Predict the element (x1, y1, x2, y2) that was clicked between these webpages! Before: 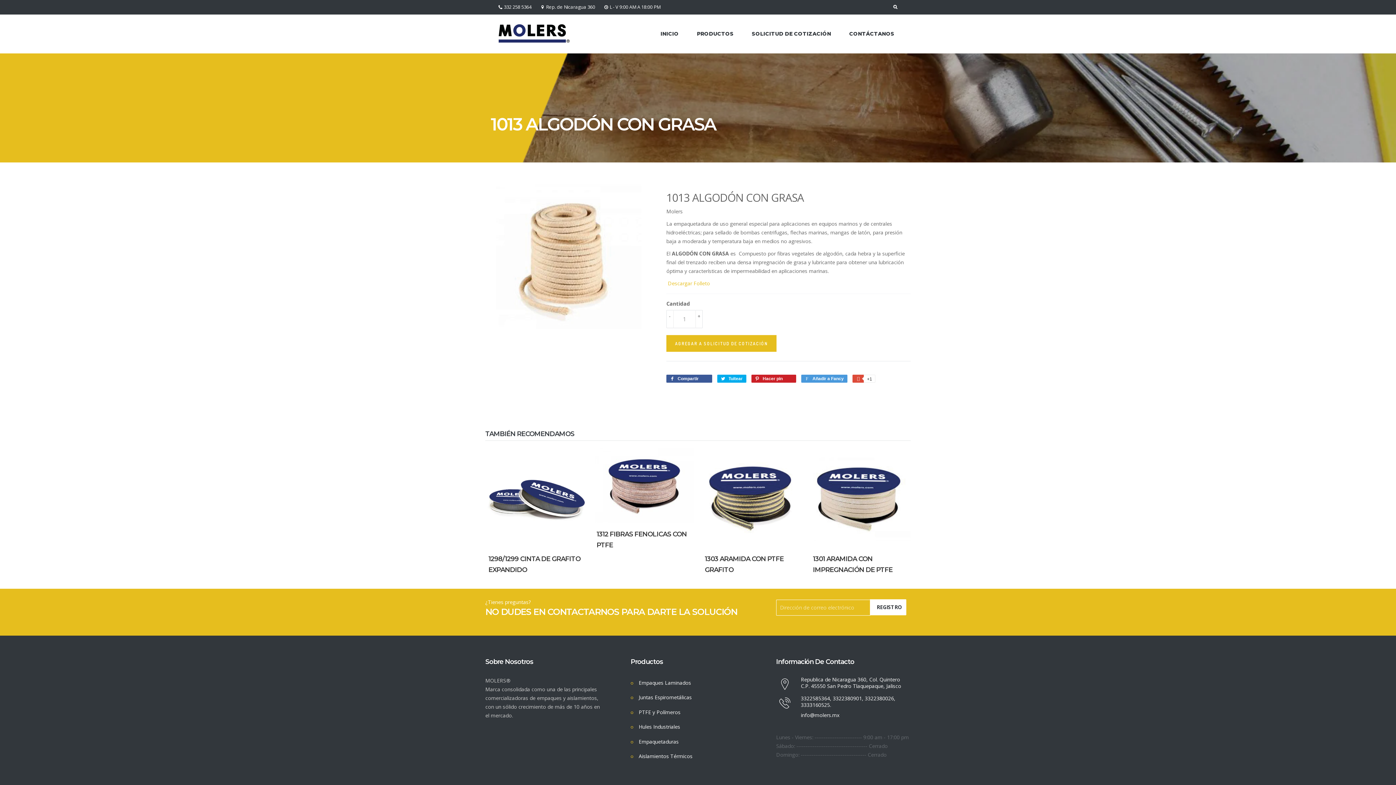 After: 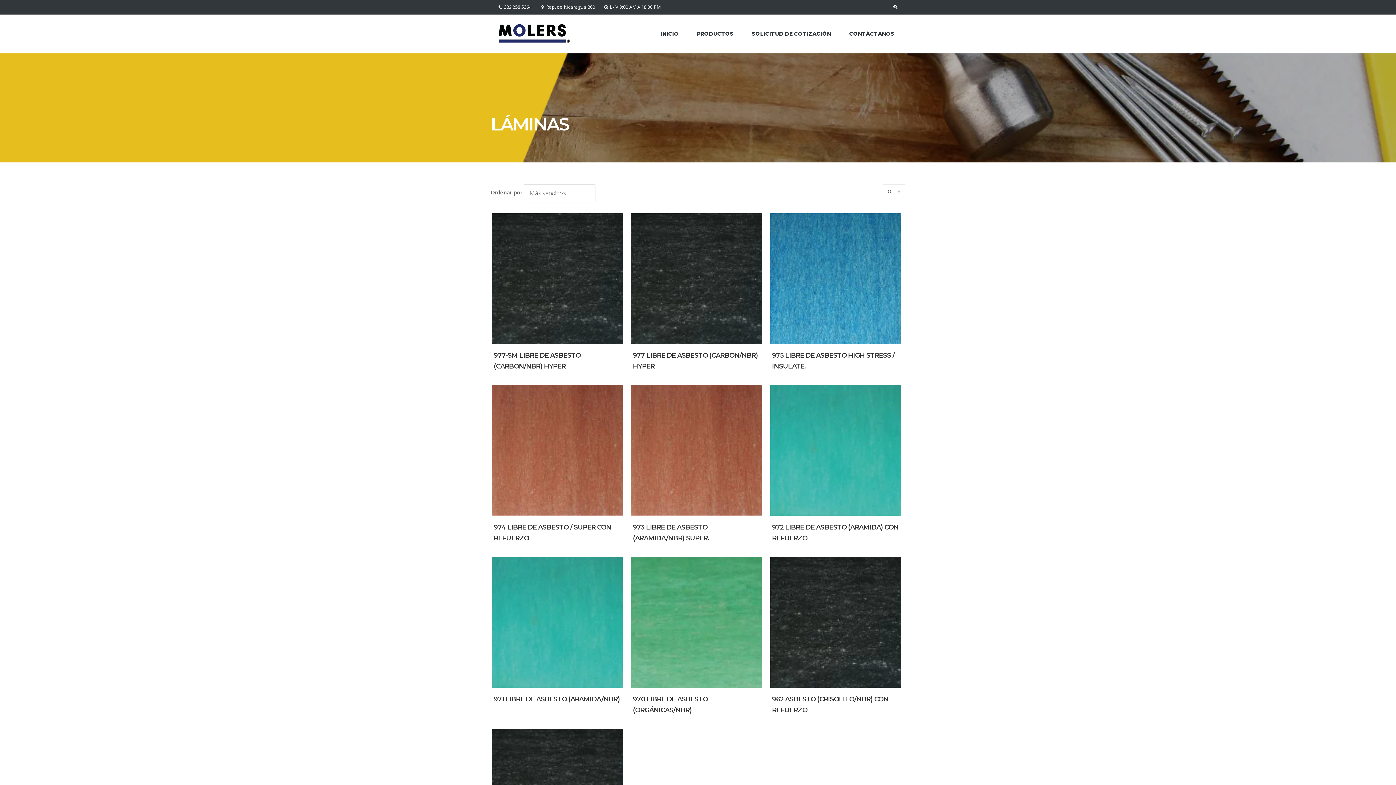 Action: bbox: (638, 679, 691, 686) label: Empaques Laminados